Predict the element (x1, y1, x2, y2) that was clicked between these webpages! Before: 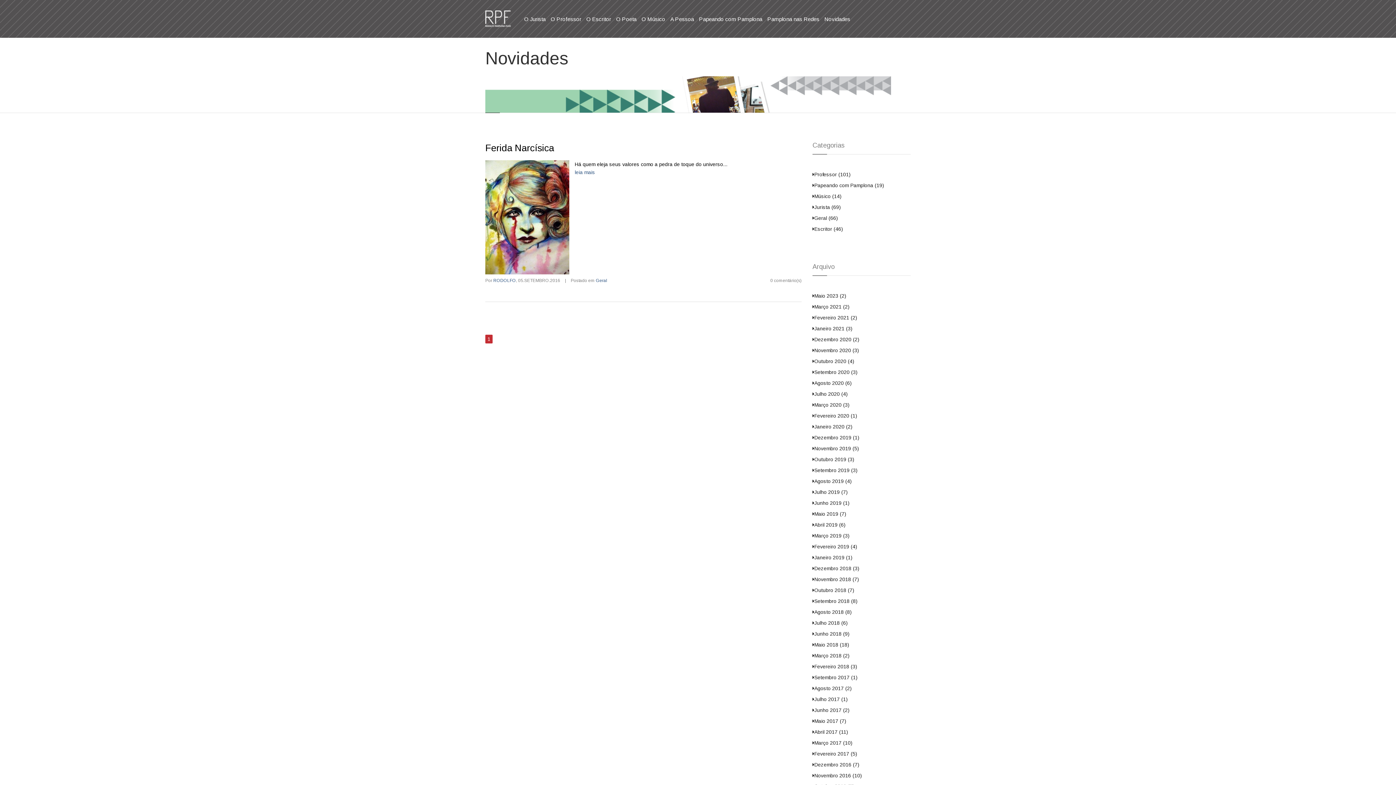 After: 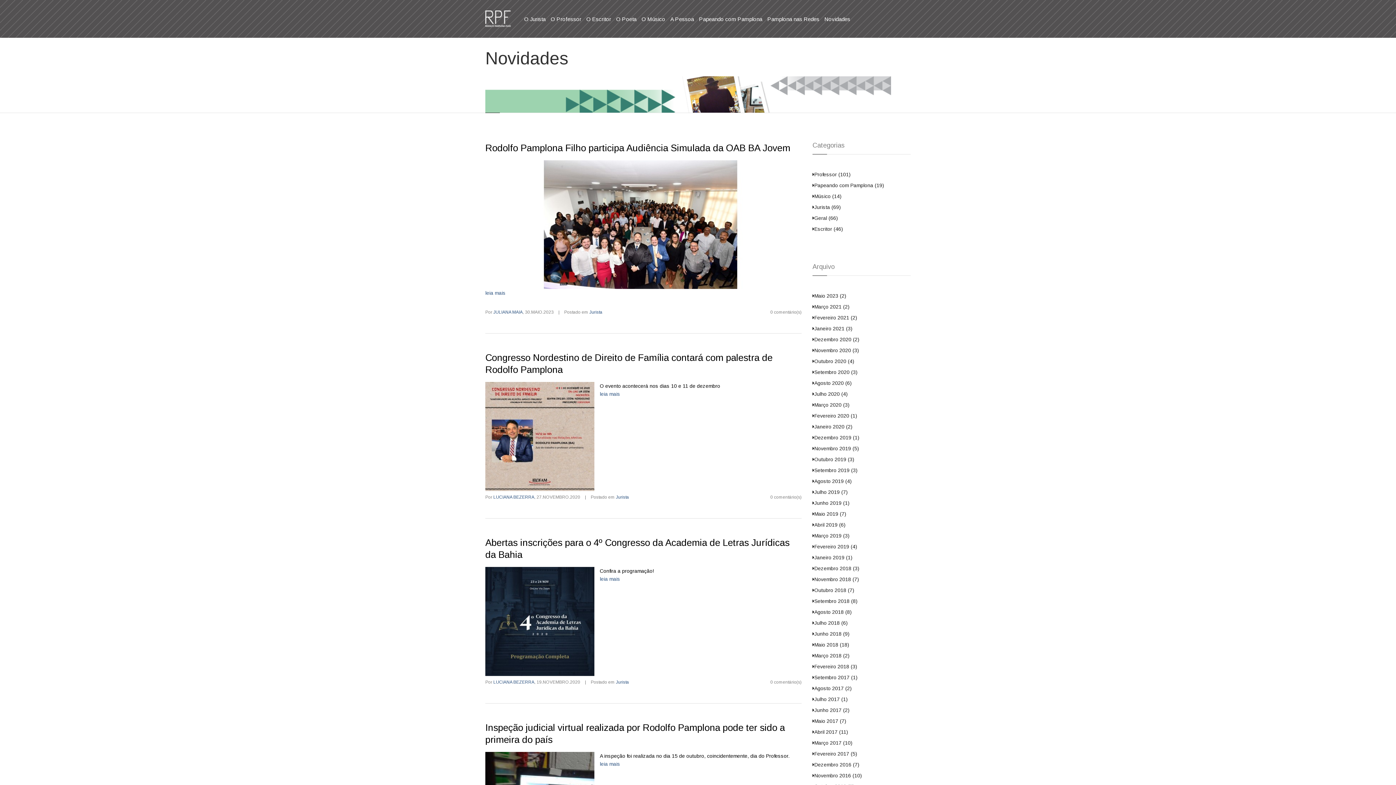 Action: bbox: (812, 204, 841, 210) label: Jurista (69)